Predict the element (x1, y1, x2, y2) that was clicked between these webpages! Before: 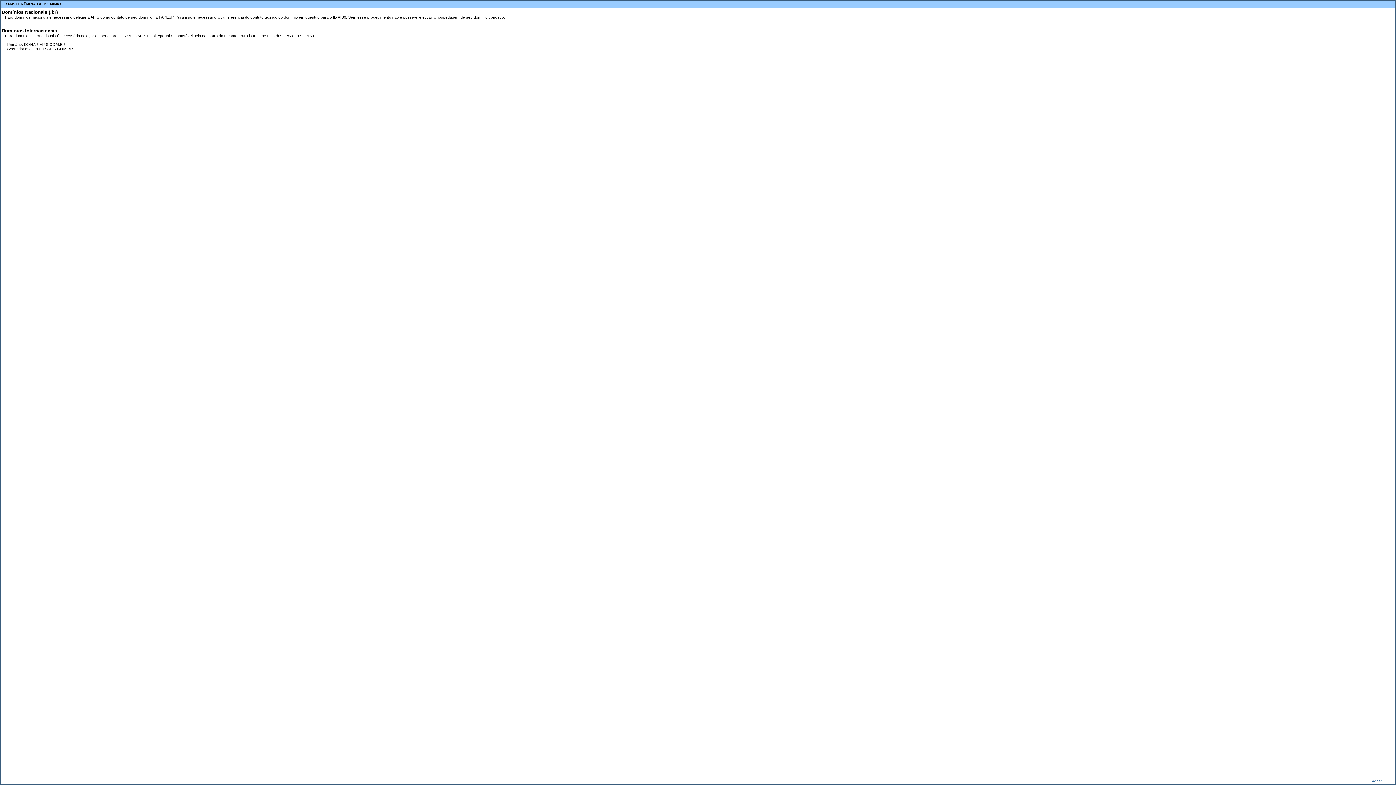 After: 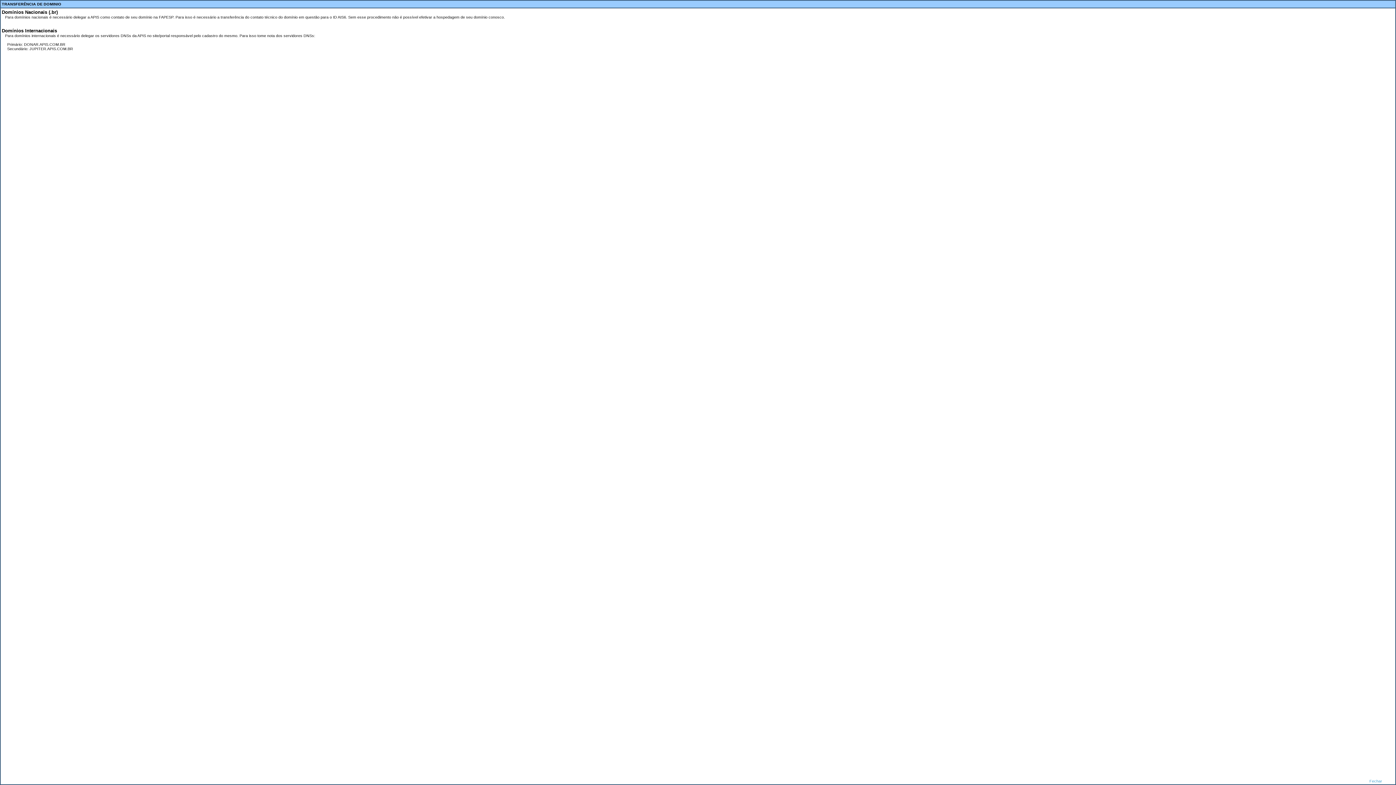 Action: bbox: (1369, 779, 1382, 783) label: Fechar